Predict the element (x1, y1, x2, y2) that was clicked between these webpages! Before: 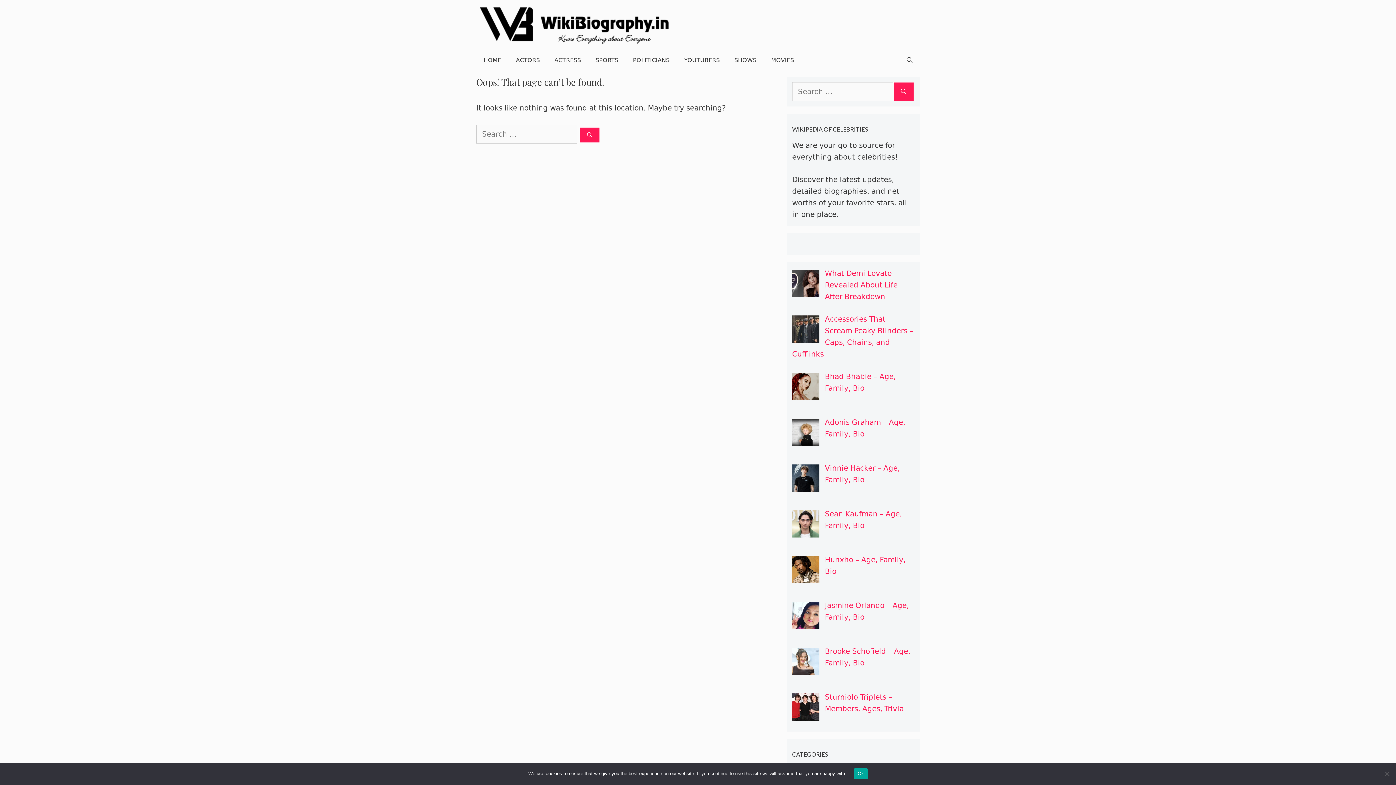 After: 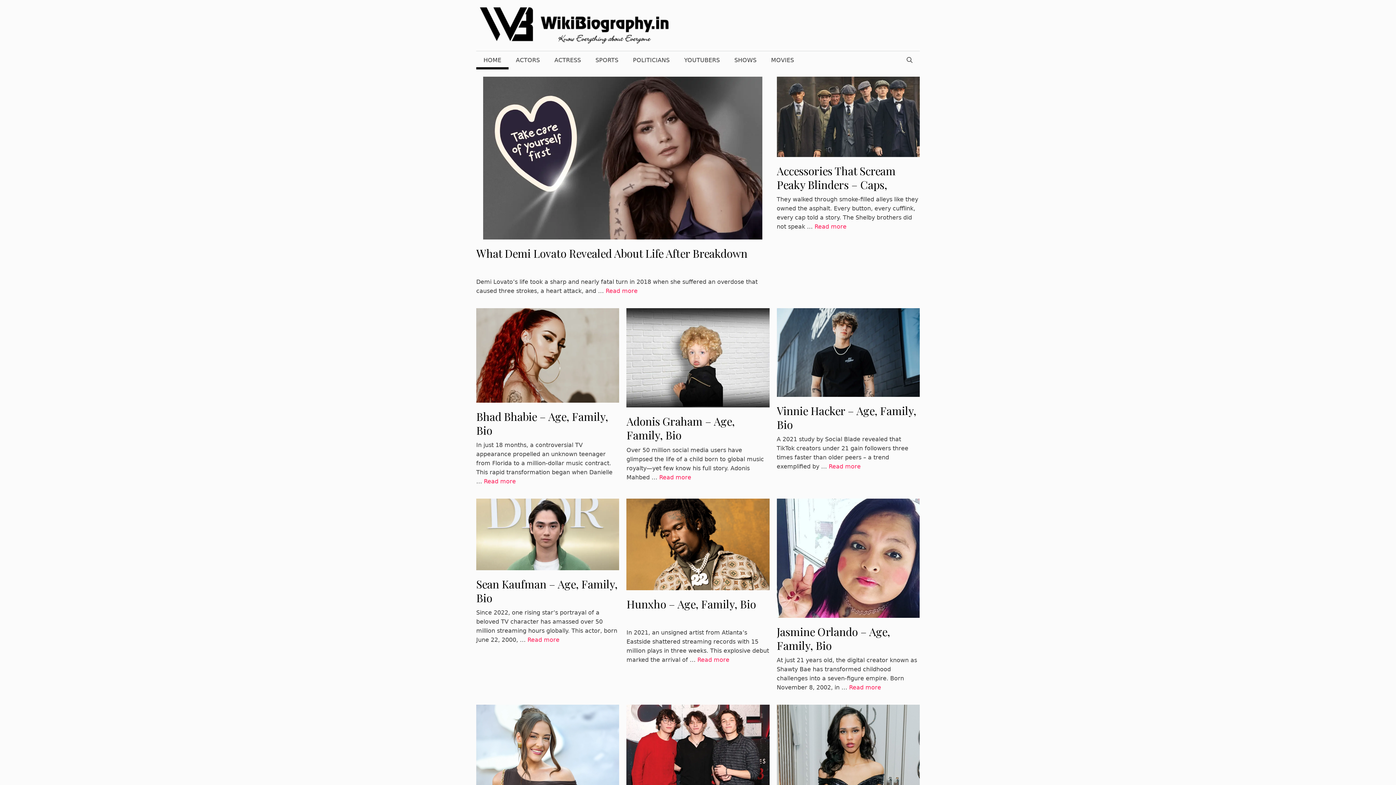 Action: label: HOME bbox: (476, 51, 508, 69)